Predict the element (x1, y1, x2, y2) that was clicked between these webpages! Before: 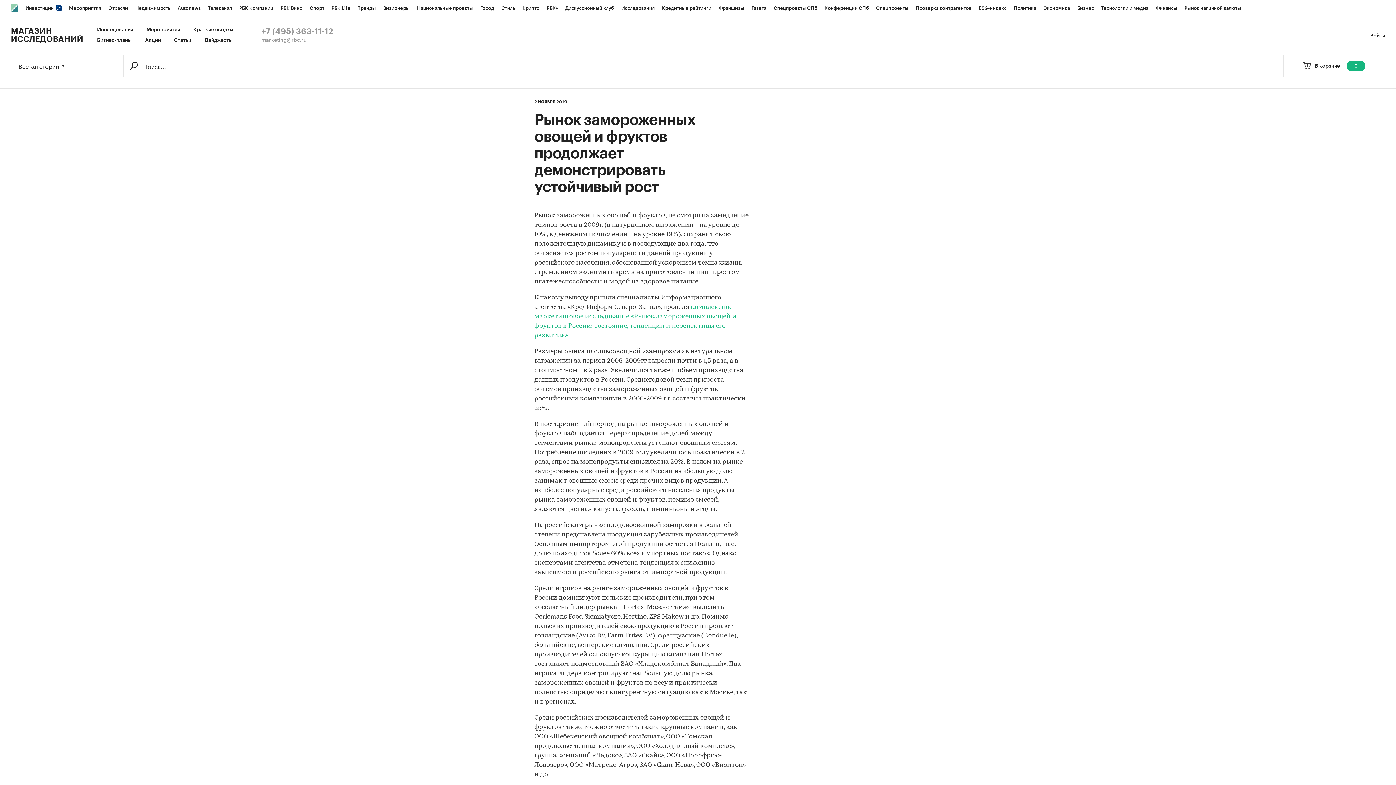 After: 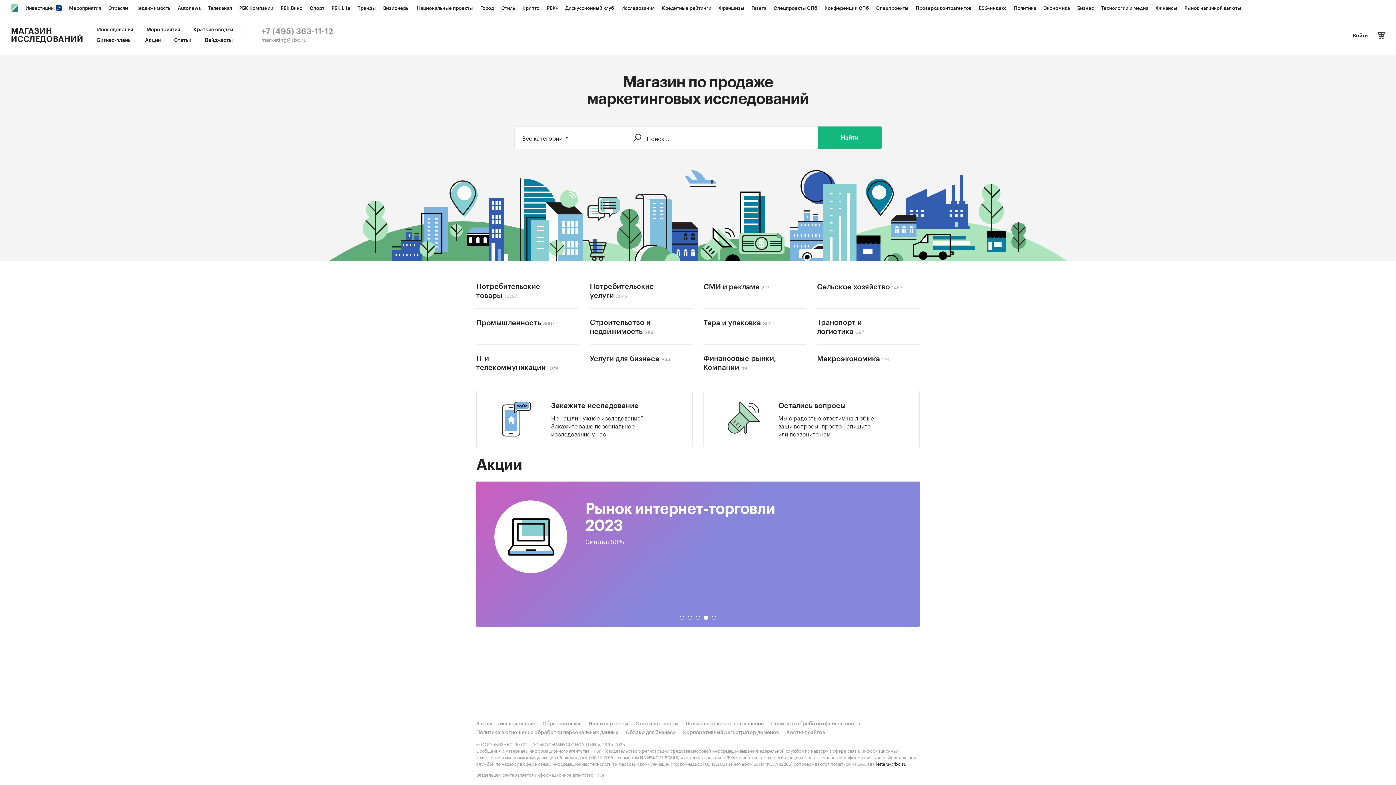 Action: bbox: (10, 27, 83, 43) label: МАГАЗИН ИССЛЕДОВАНИЙ